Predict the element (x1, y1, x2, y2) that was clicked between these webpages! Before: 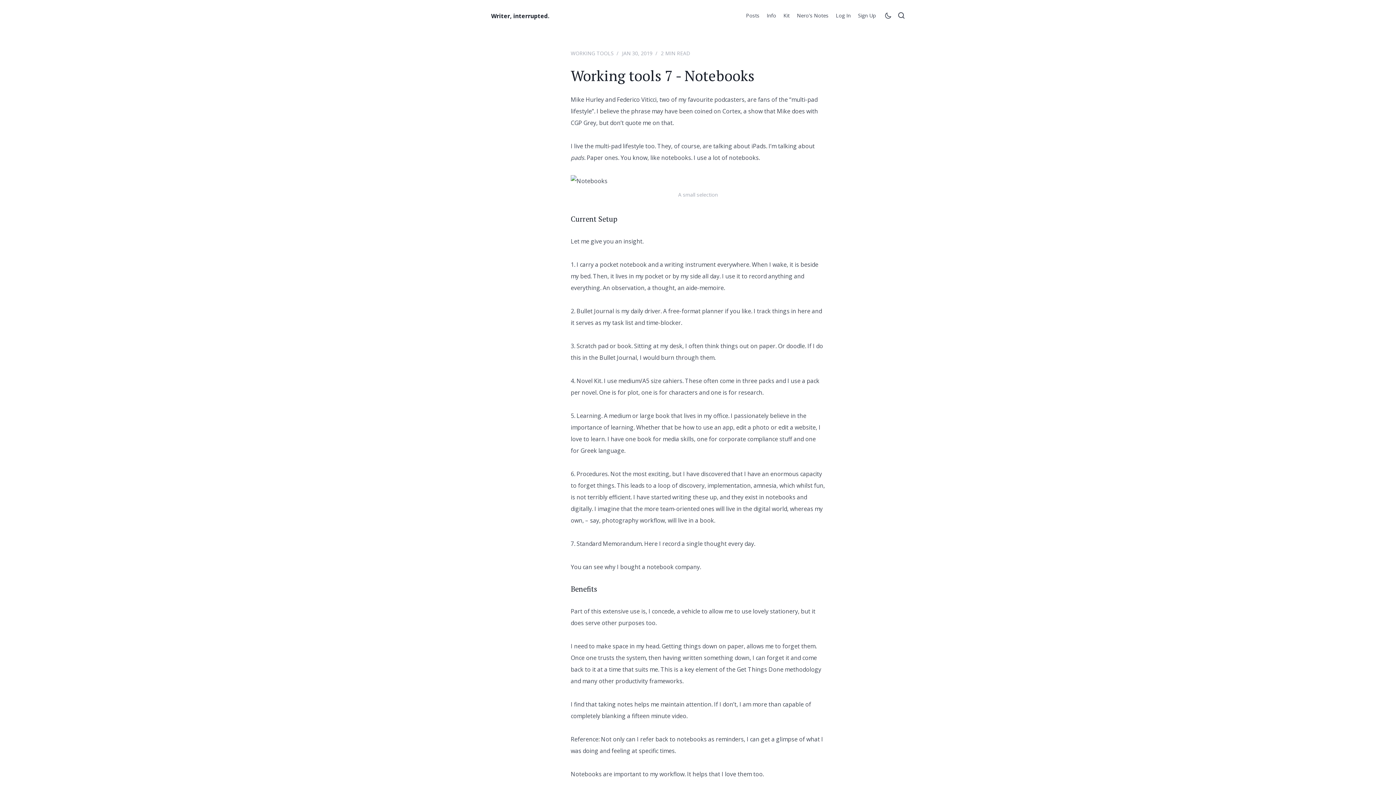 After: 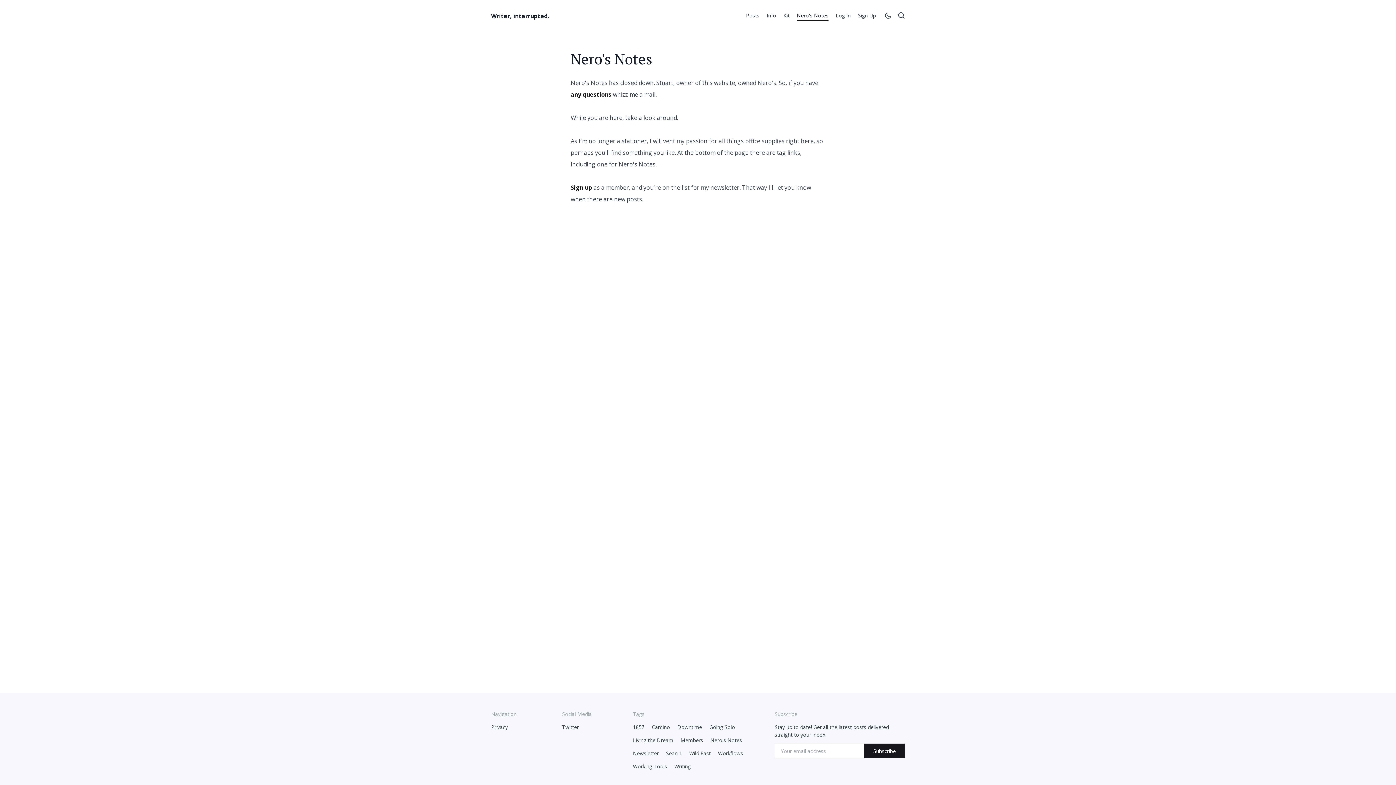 Action: label: Nero's Notes bbox: (797, 10, 828, 20)